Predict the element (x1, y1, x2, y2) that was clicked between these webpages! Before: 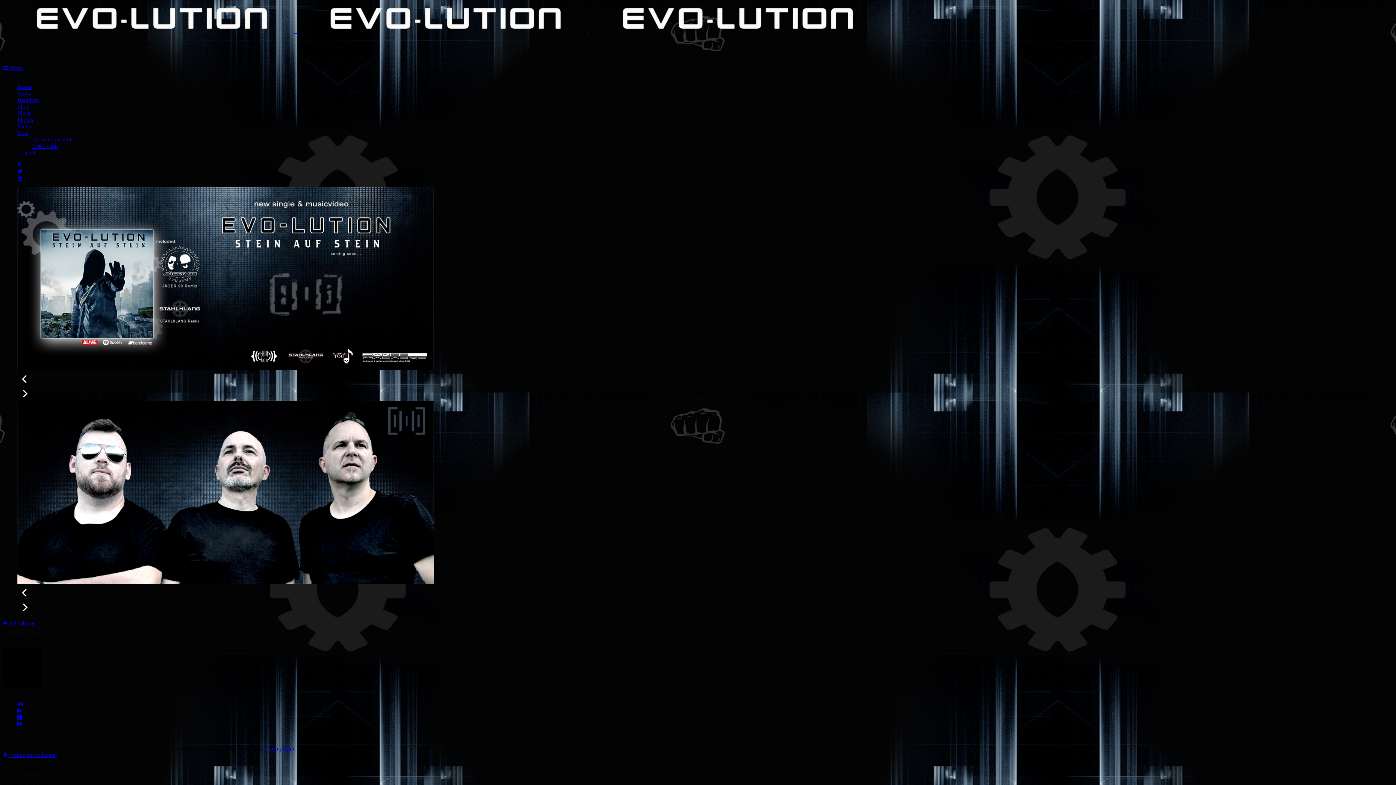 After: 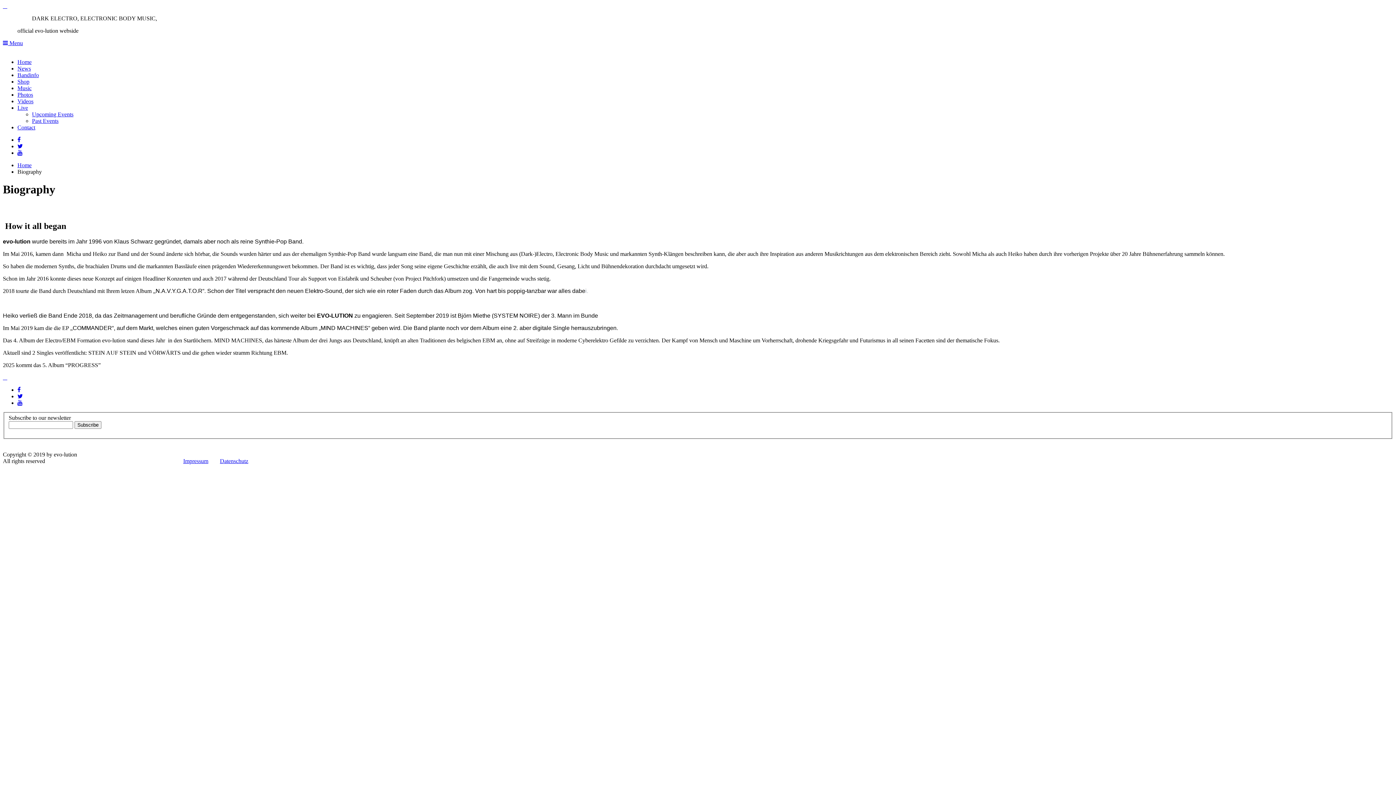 Action: label: Bandinfo bbox: (17, 97, 38, 103)